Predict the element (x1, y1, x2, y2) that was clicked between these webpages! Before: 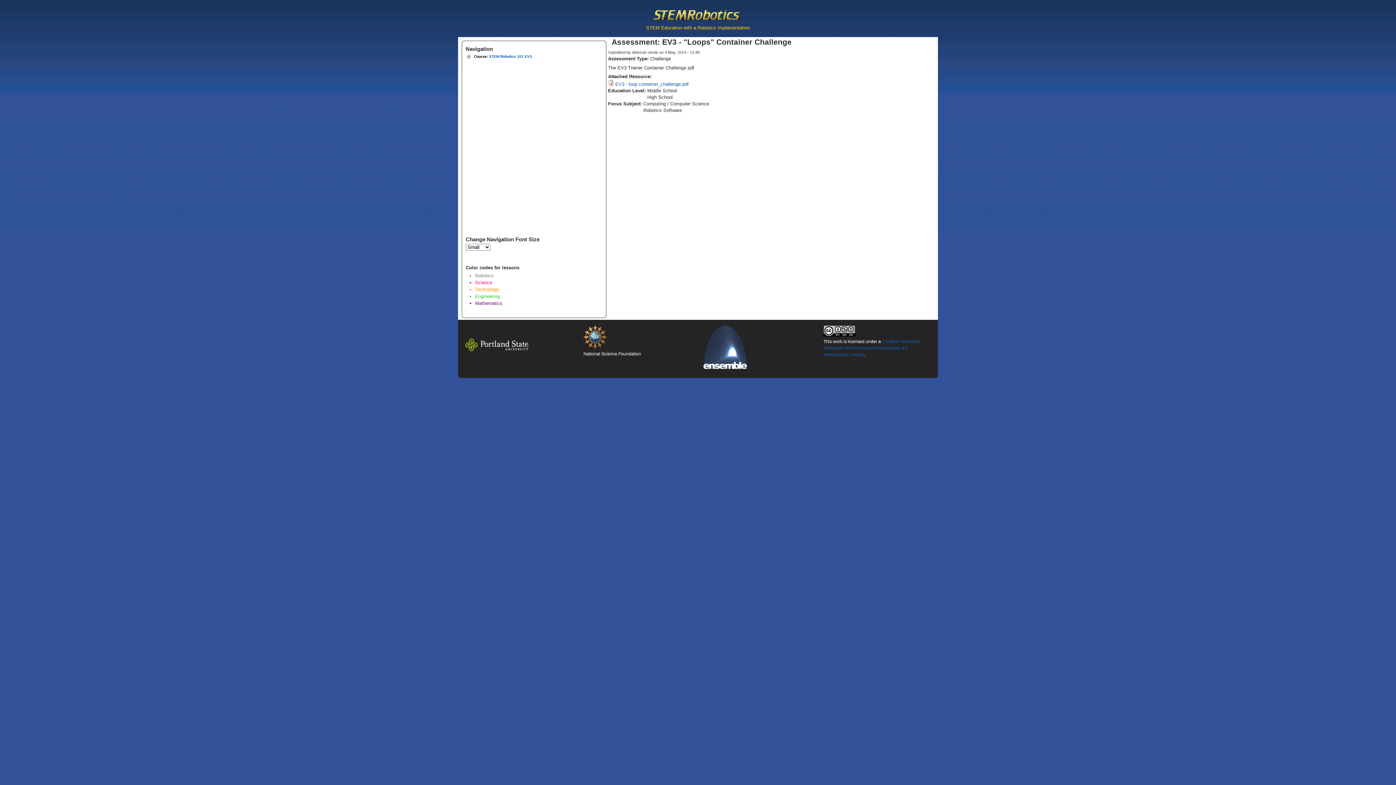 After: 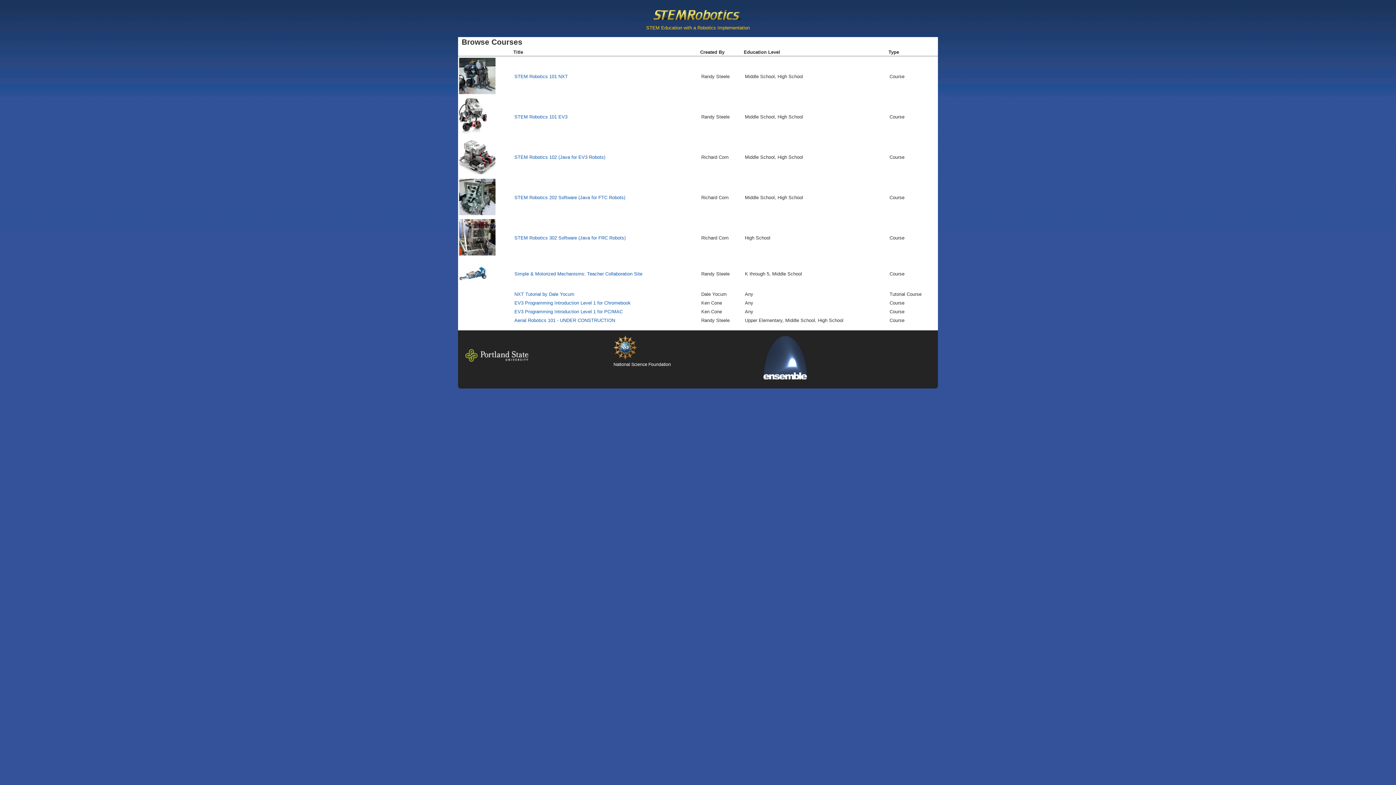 Action: bbox: (652, 16, 743, 21)